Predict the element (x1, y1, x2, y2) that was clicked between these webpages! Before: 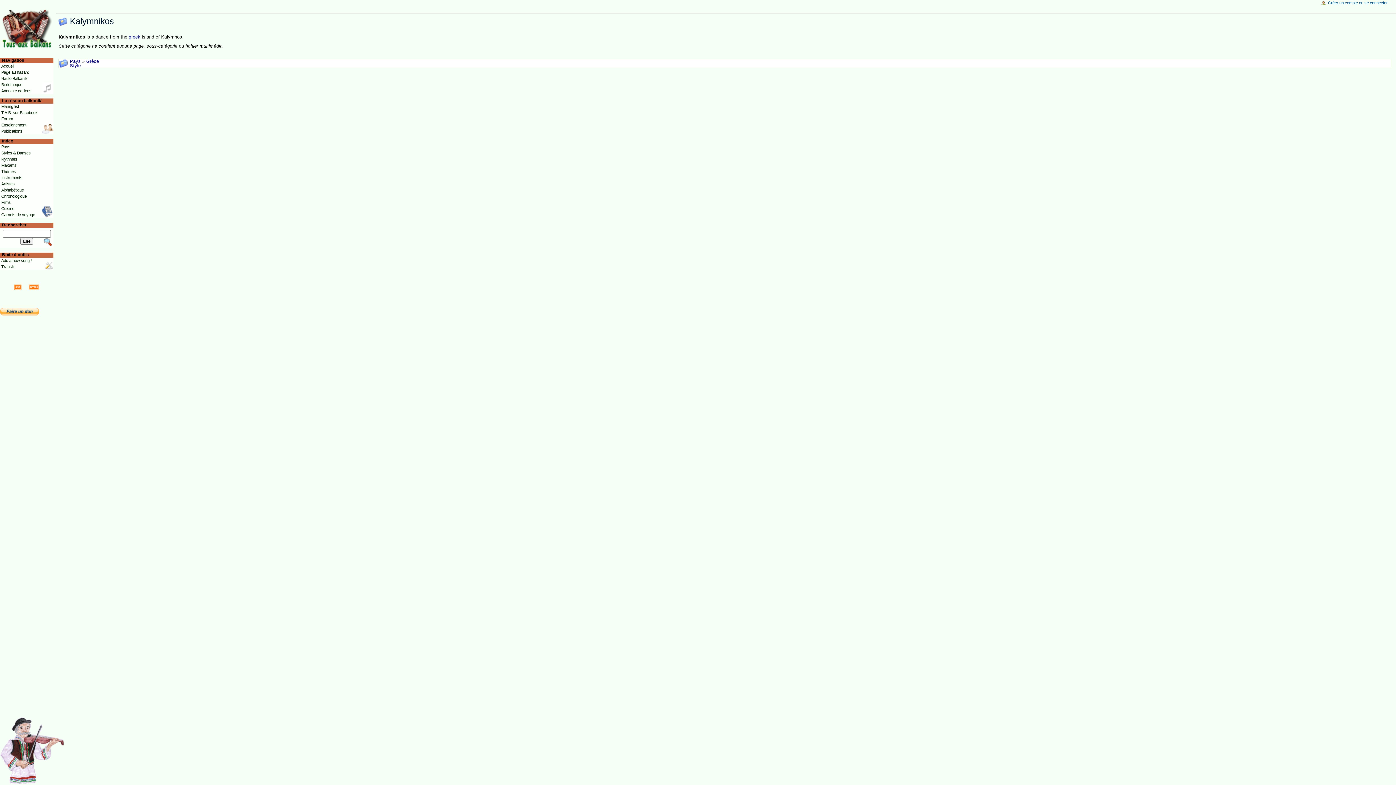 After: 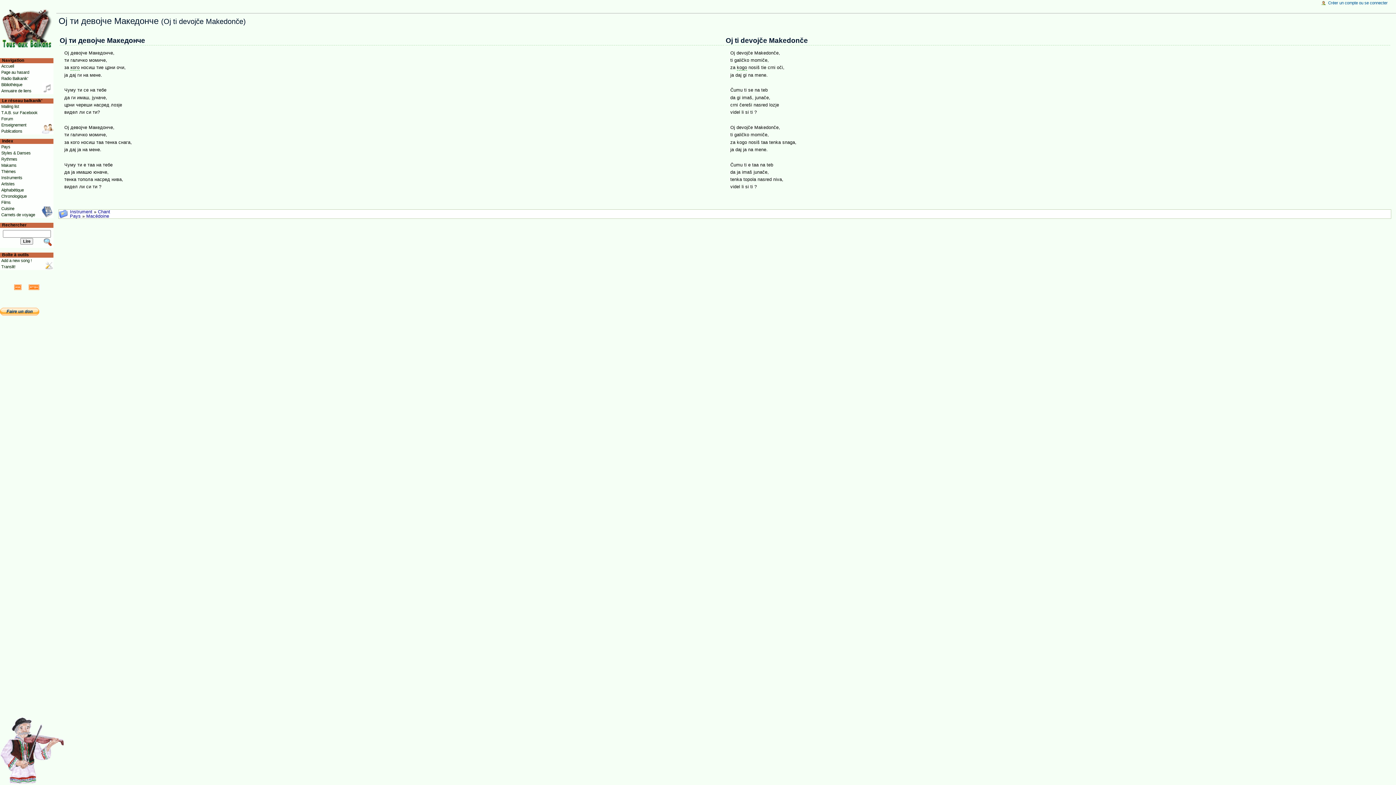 Action: bbox: (0, 69, 53, 75) label: Page au hasard